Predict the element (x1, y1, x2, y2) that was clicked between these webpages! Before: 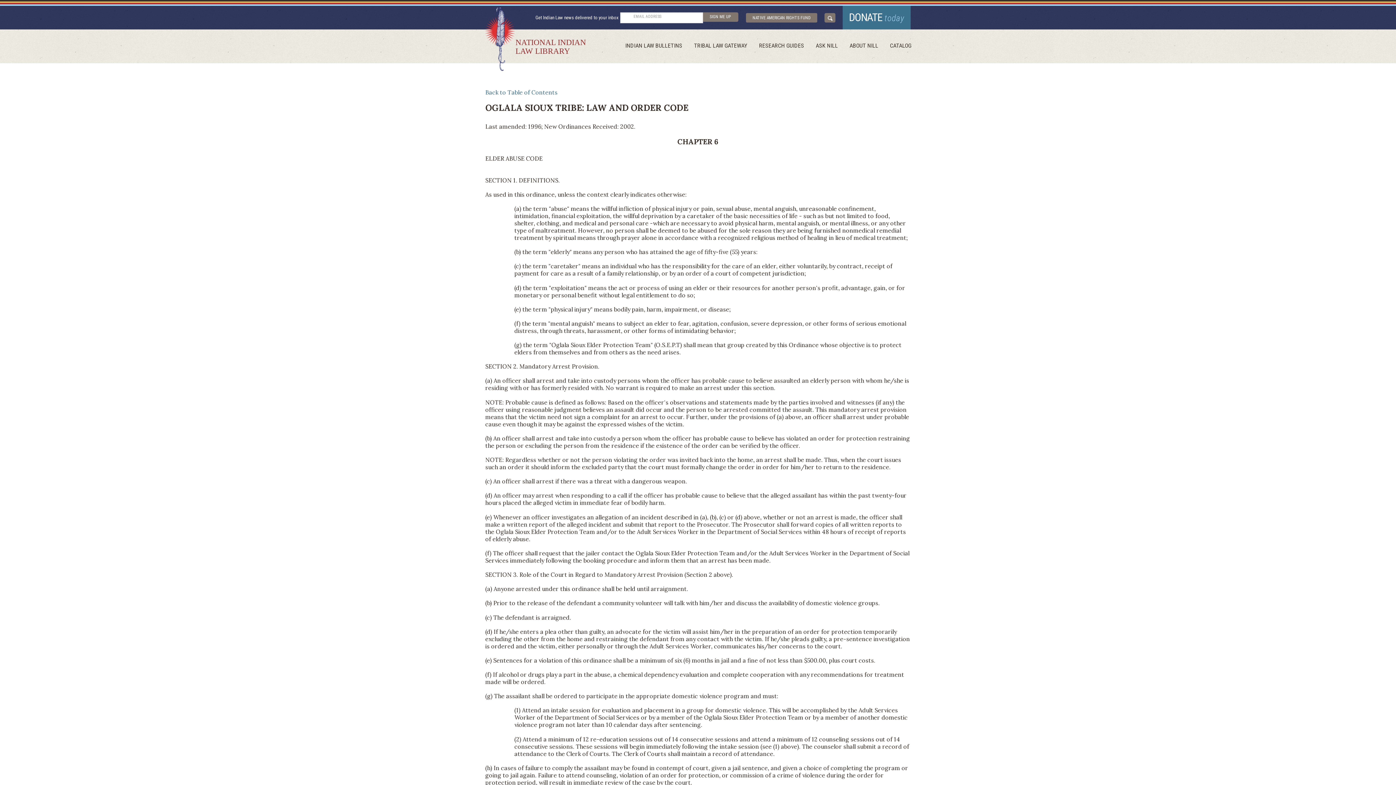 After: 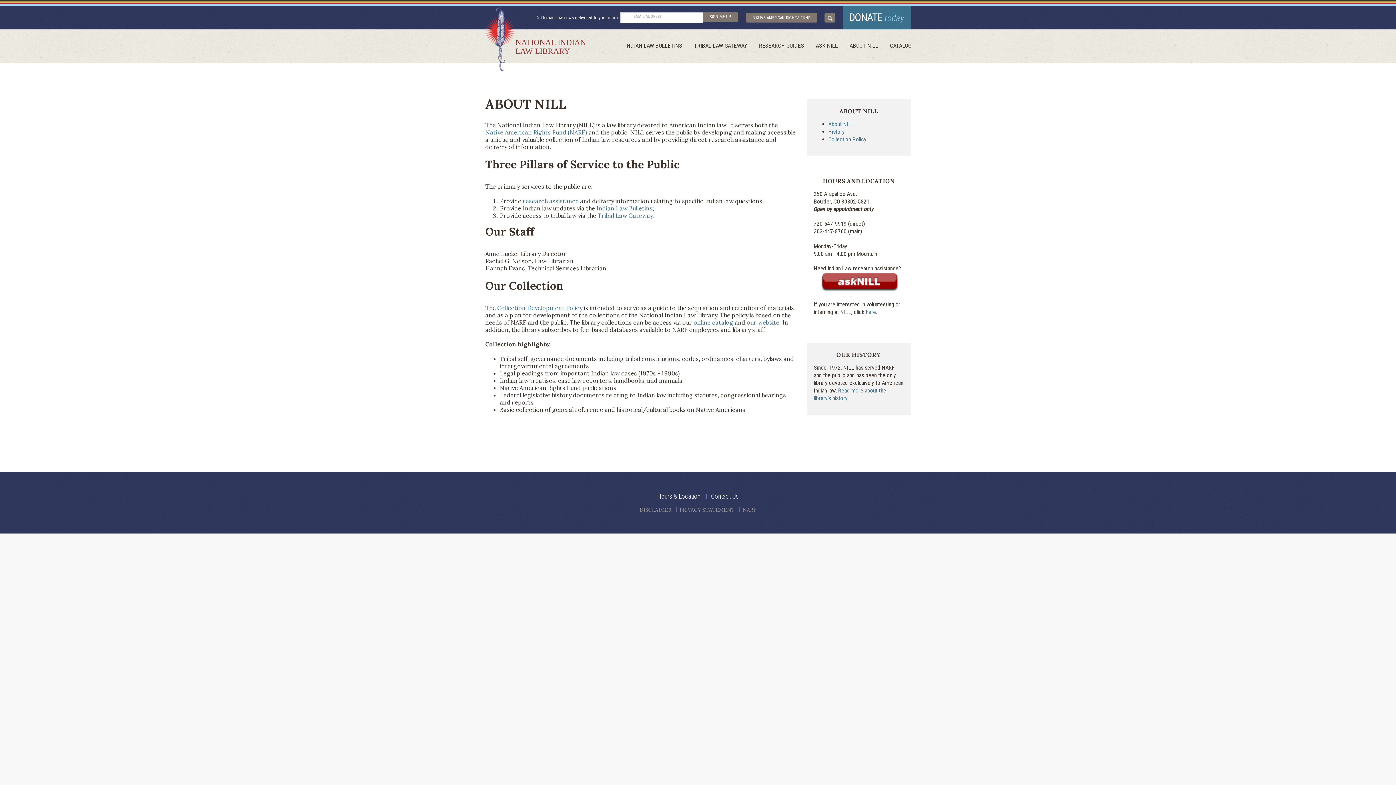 Action: label: ABOUT NILL bbox: (849, 42, 878, 49)